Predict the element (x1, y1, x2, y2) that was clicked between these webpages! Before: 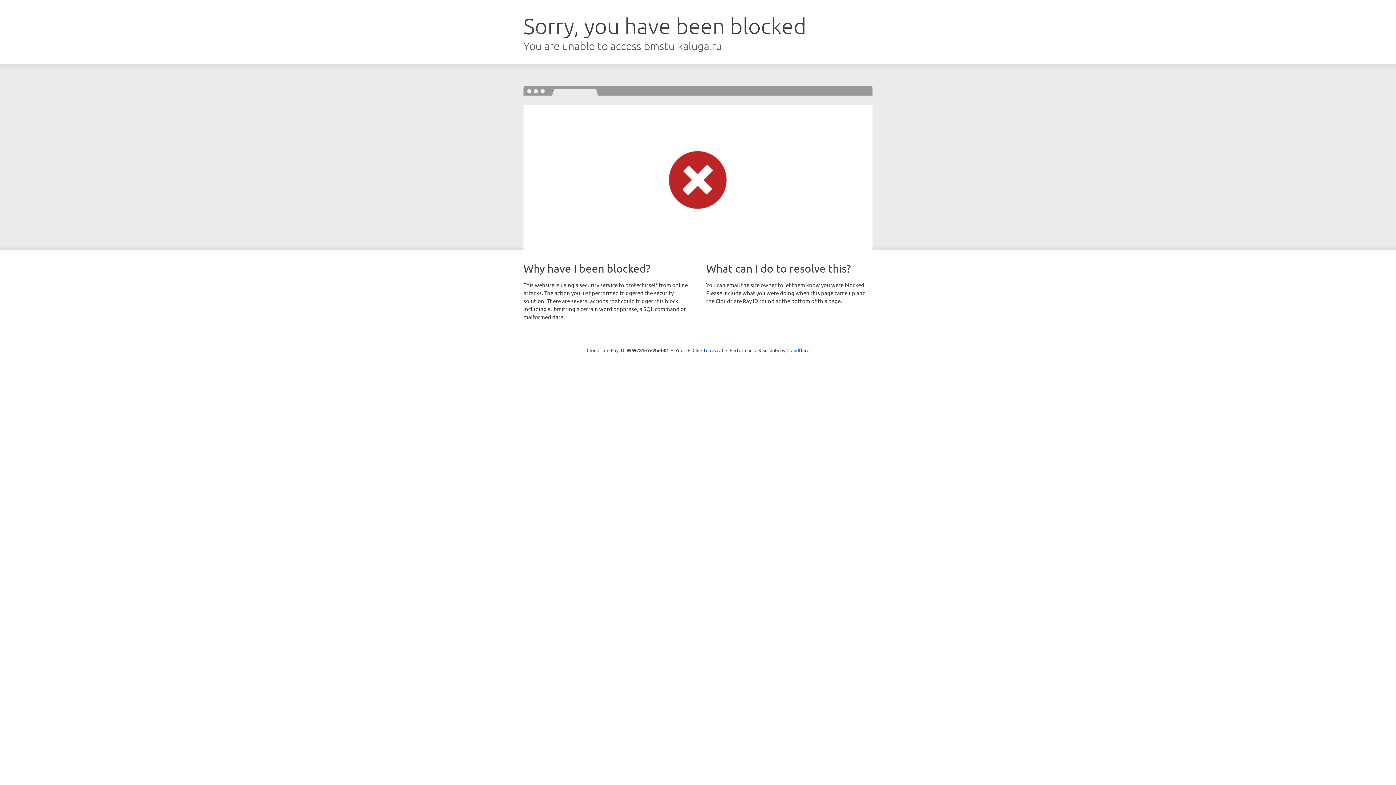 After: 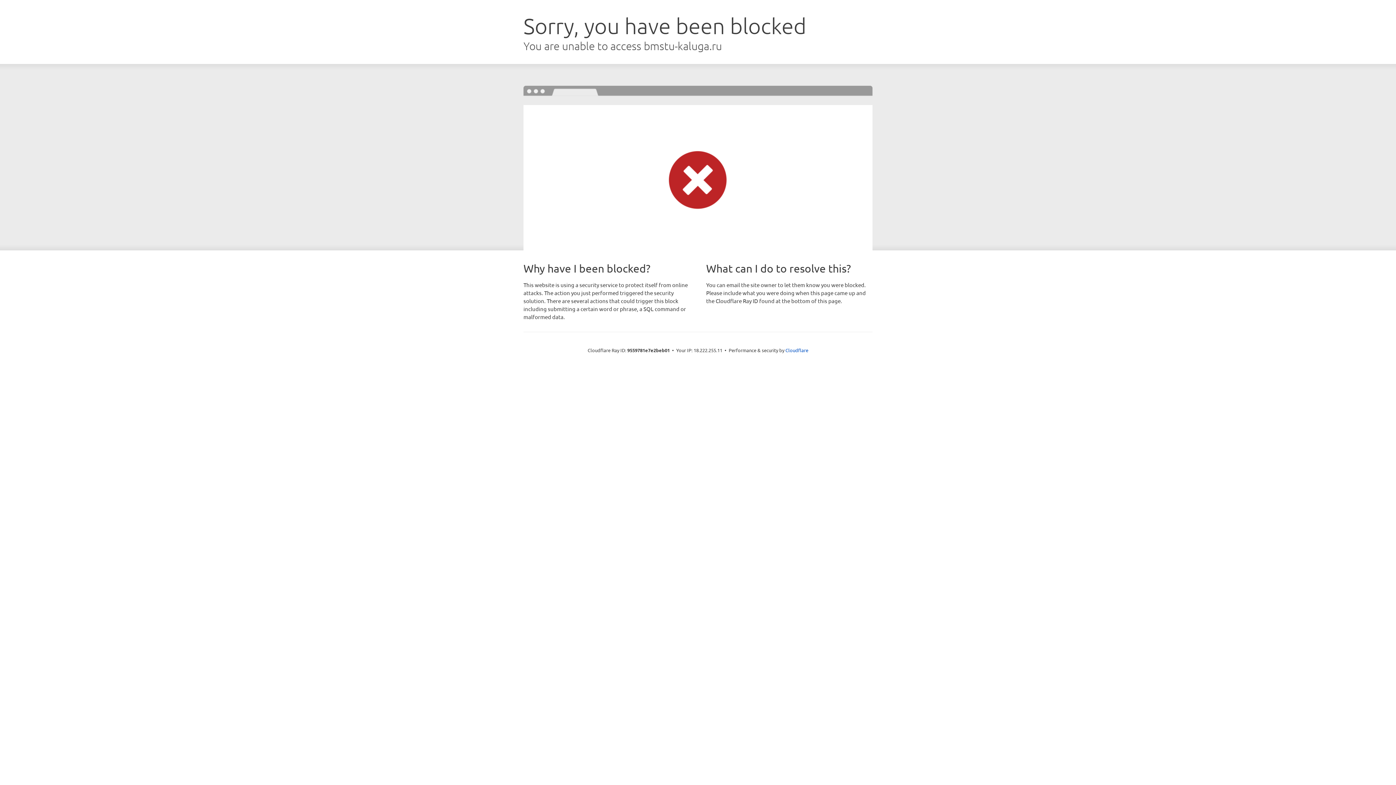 Action: label: Click to reveal bbox: (692, 346, 723, 353)